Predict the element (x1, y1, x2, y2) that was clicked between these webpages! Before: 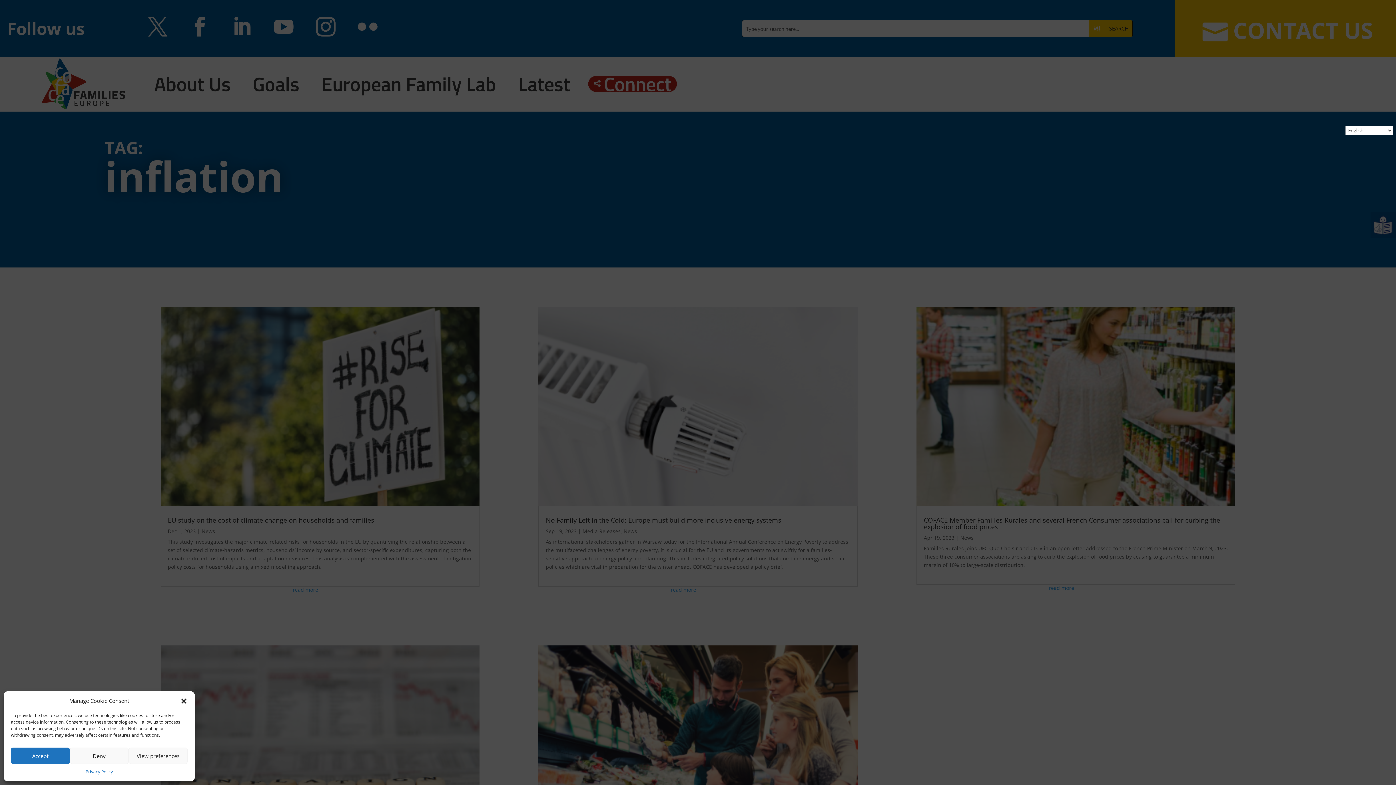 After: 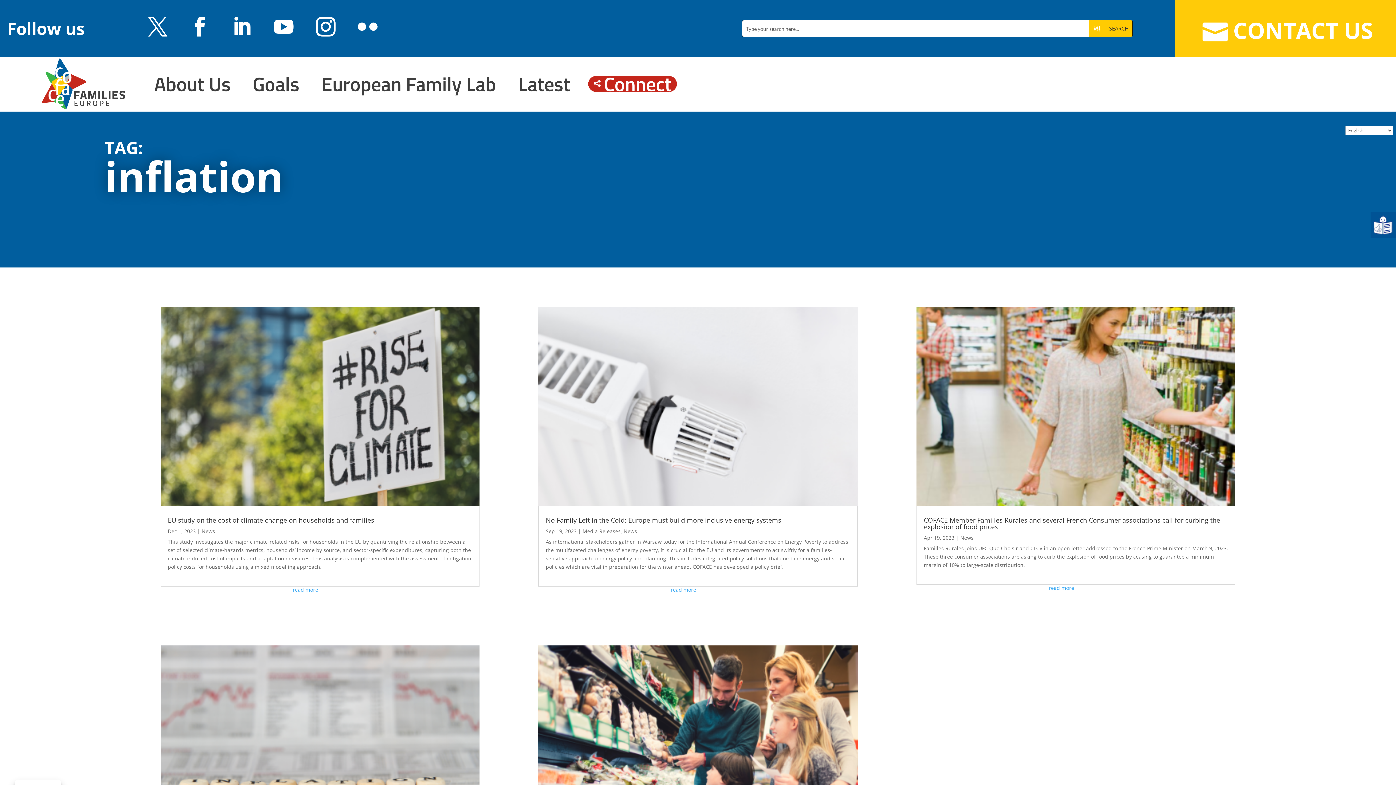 Action: bbox: (10, 748, 69, 764) label: Accept